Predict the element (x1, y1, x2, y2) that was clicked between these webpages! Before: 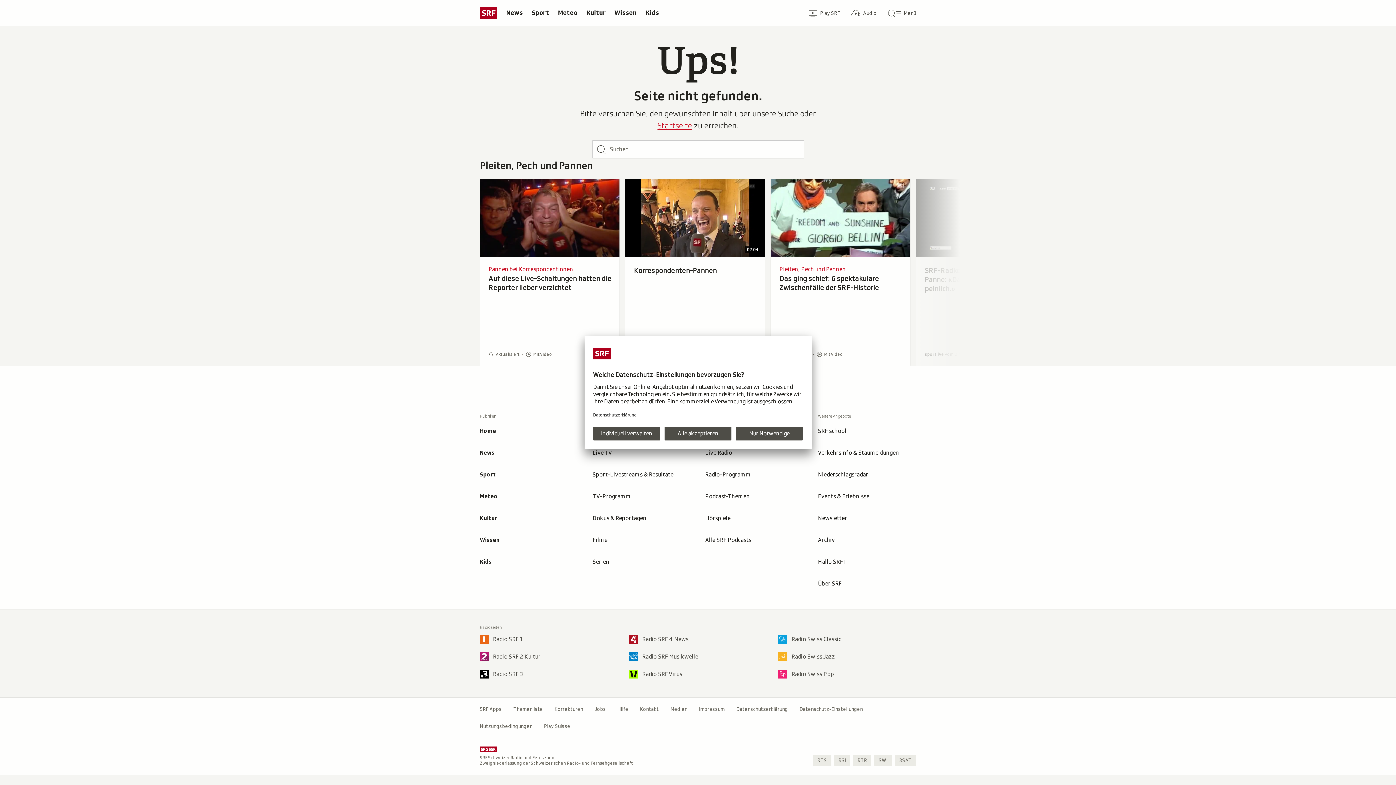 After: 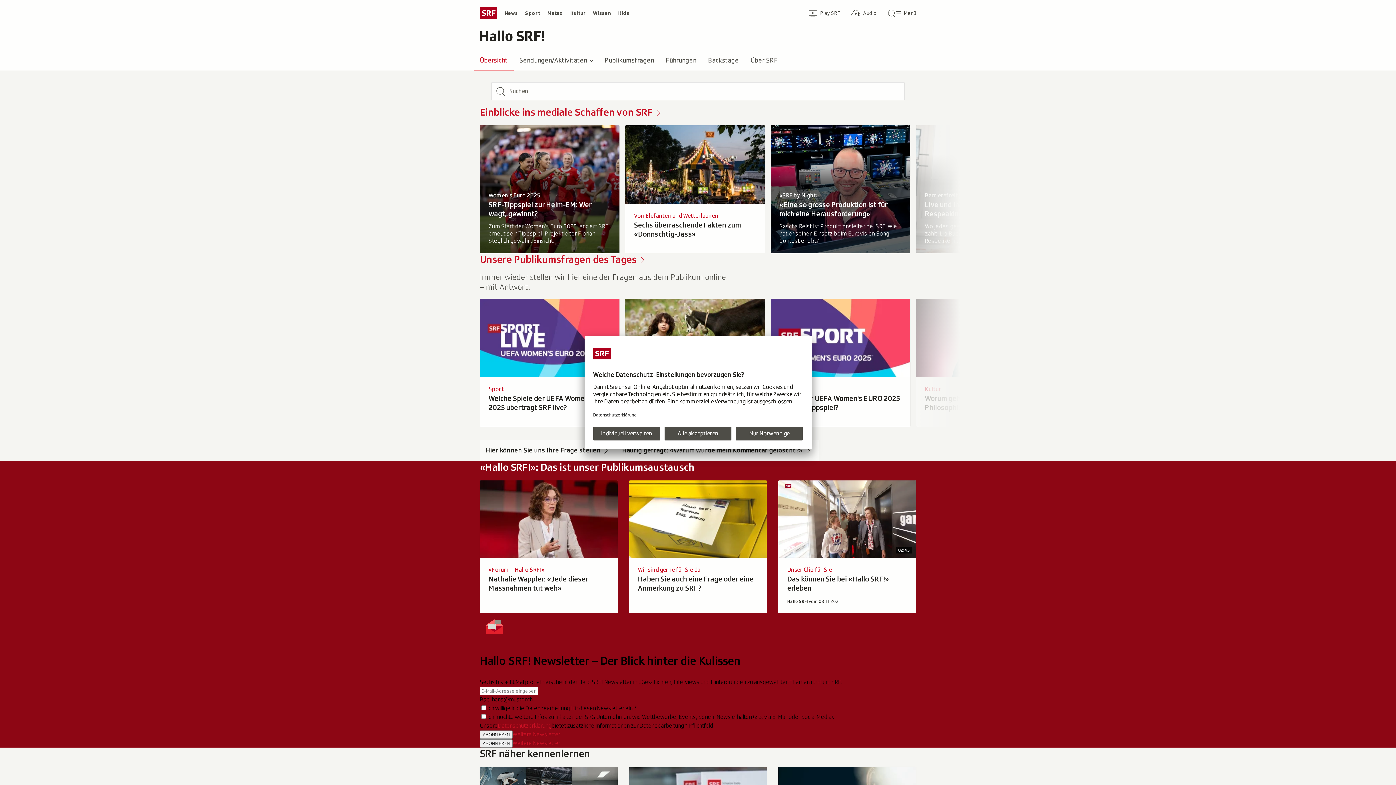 Action: label: Hallo SRF! bbox: (812, 551, 922, 573)